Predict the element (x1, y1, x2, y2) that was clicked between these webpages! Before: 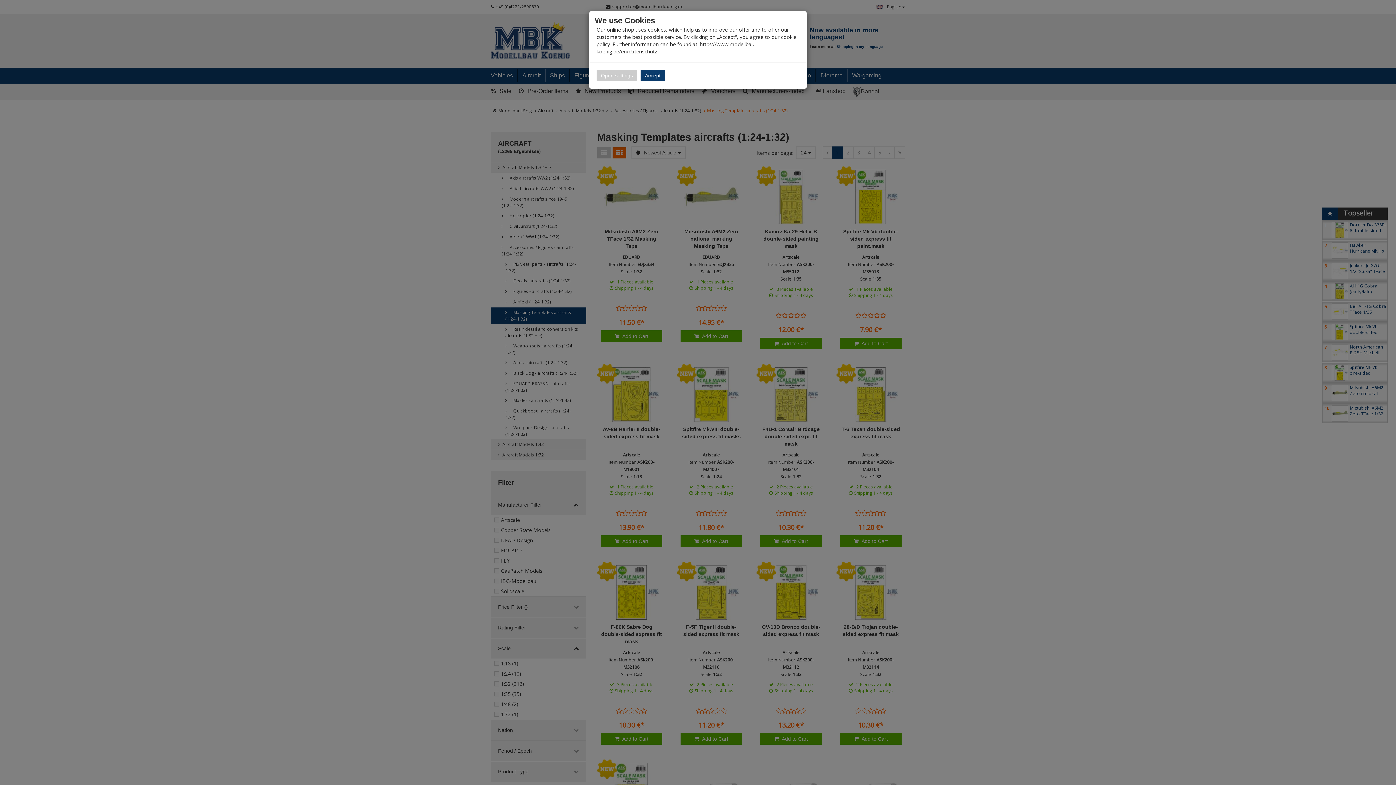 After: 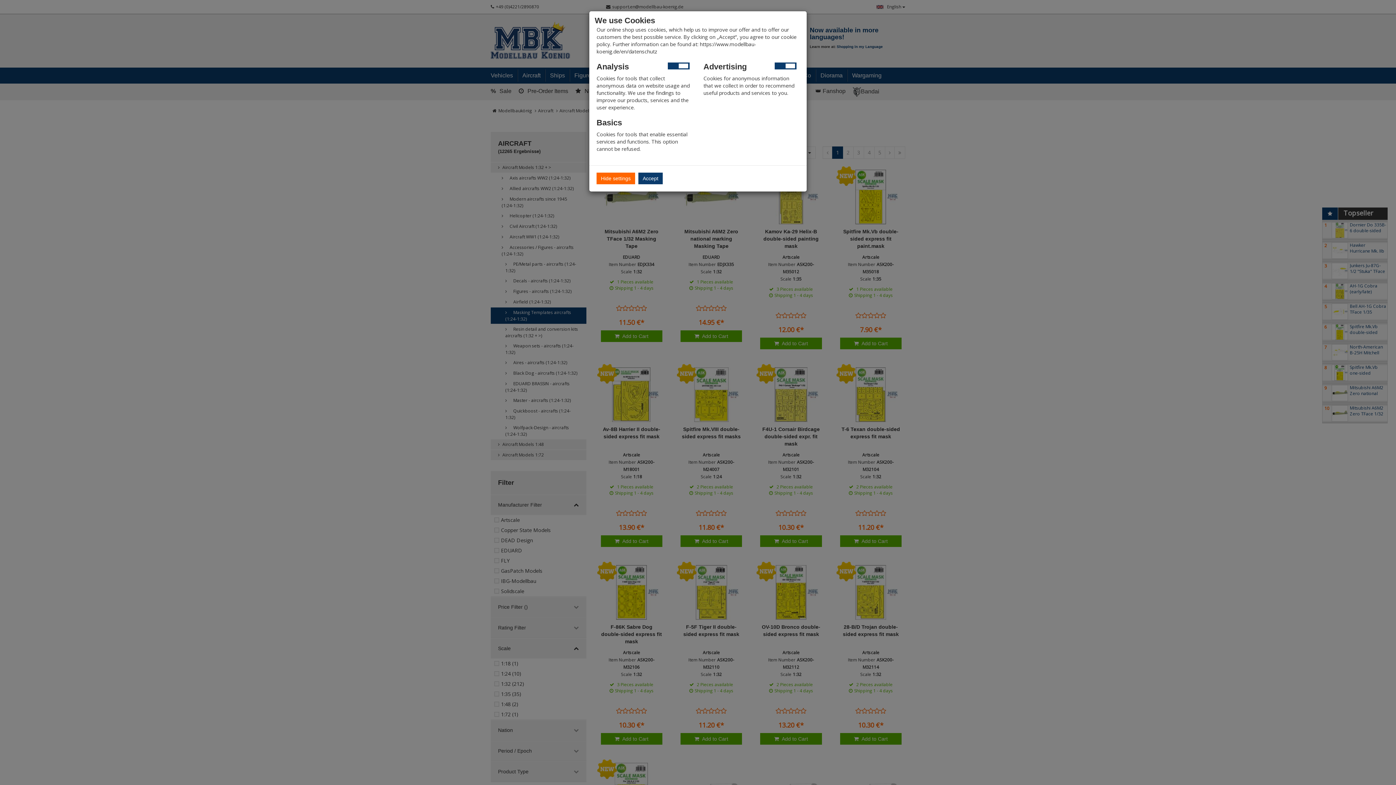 Action: label: Open settings bbox: (596, 69, 637, 81)